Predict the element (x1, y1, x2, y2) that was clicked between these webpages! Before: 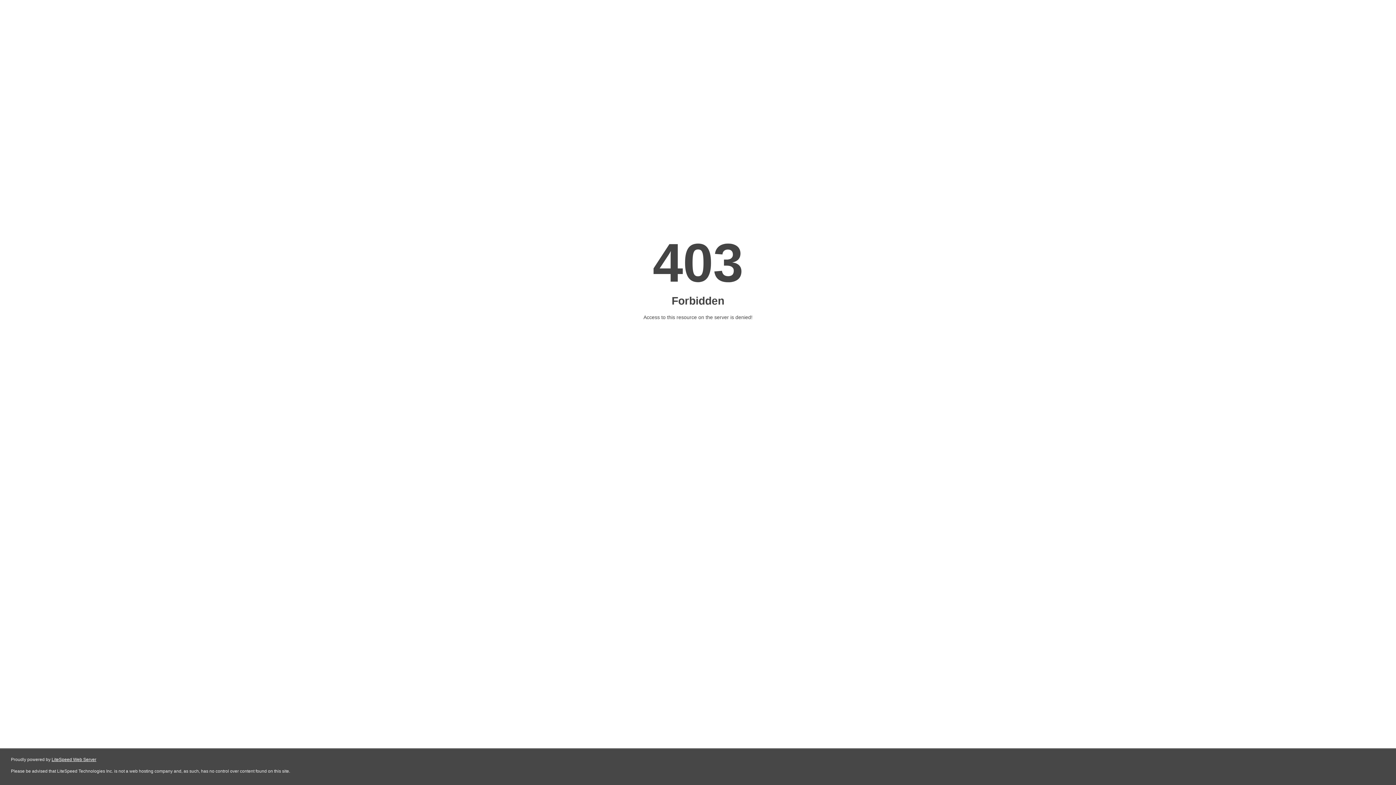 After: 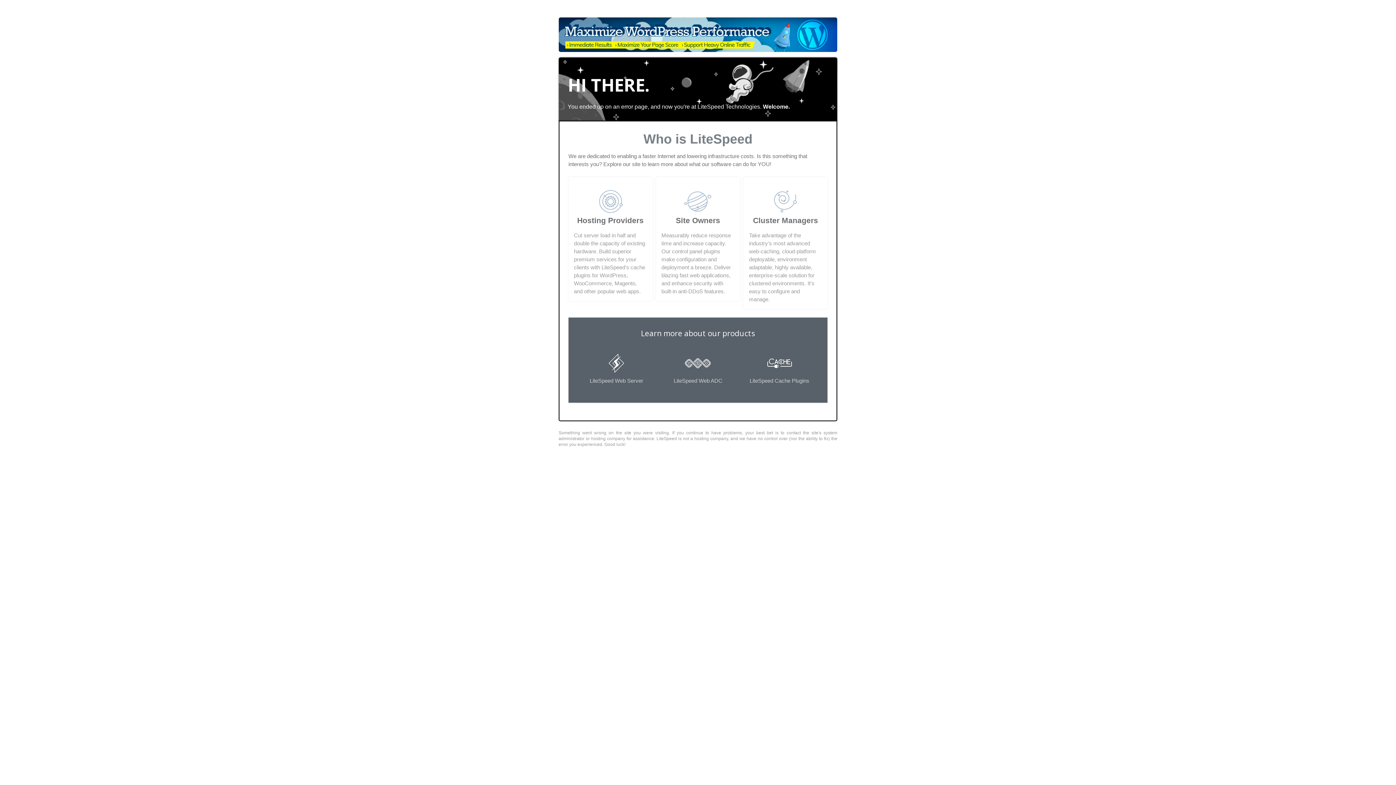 Action: bbox: (51, 757, 96, 762) label: LiteSpeed Web Server